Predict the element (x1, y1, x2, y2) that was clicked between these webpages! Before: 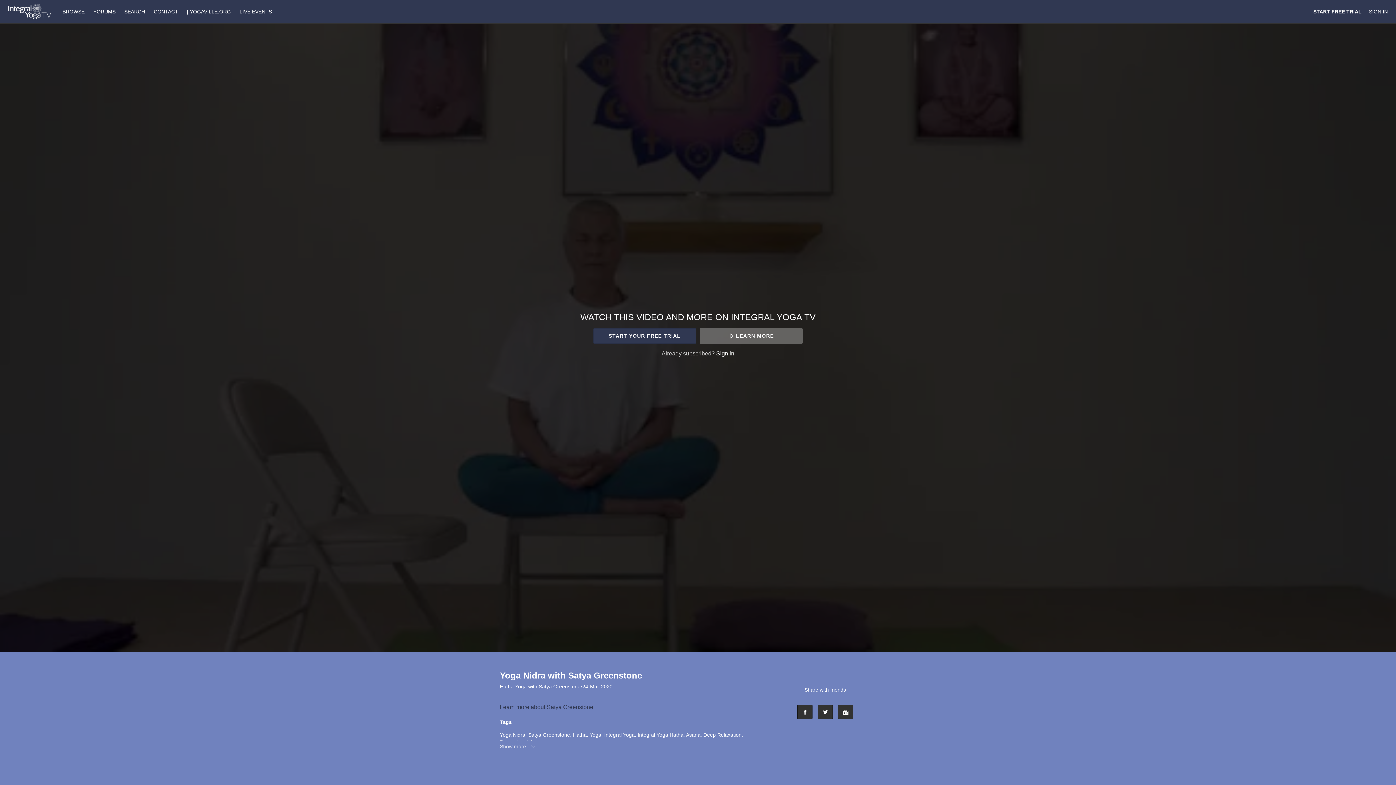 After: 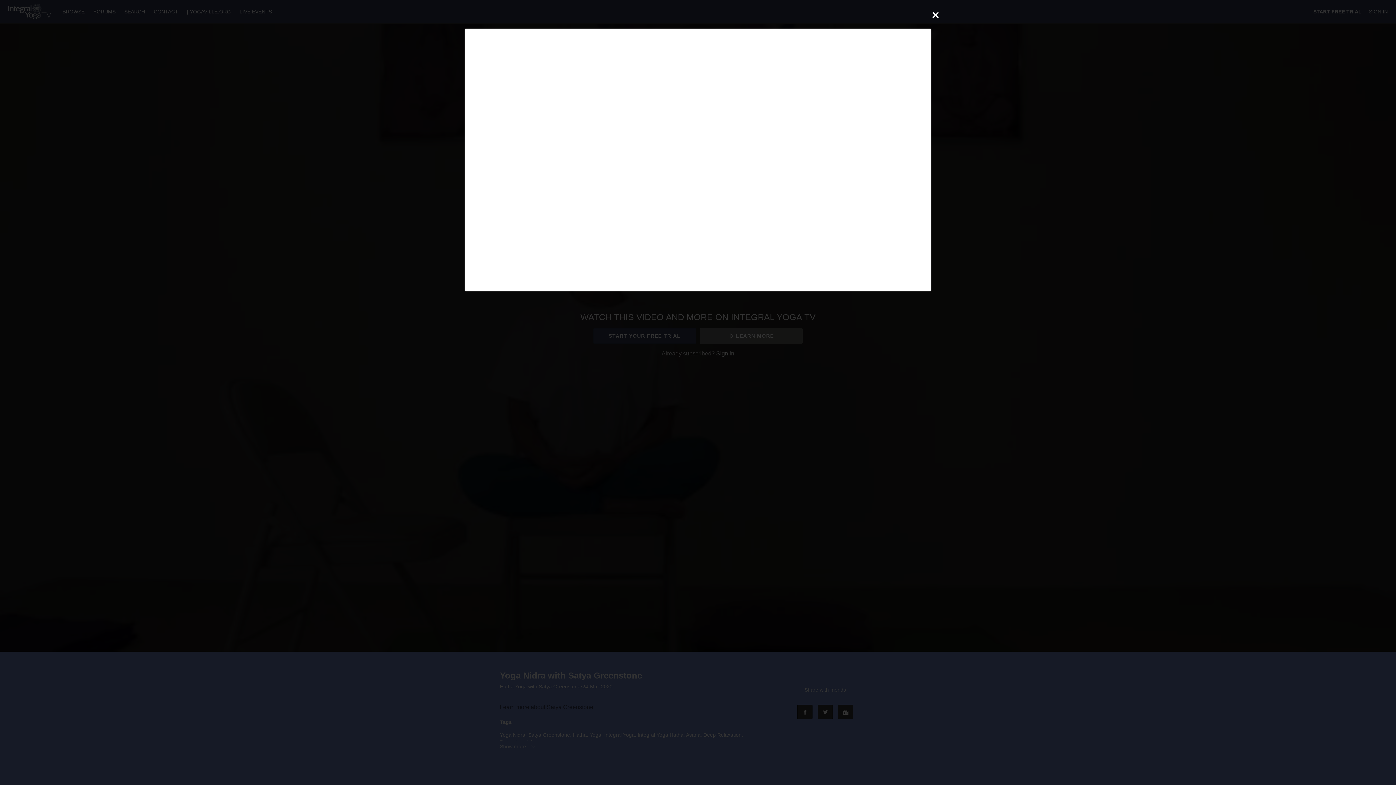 Action: label: LEARN MORE bbox: (699, 328, 802, 344)